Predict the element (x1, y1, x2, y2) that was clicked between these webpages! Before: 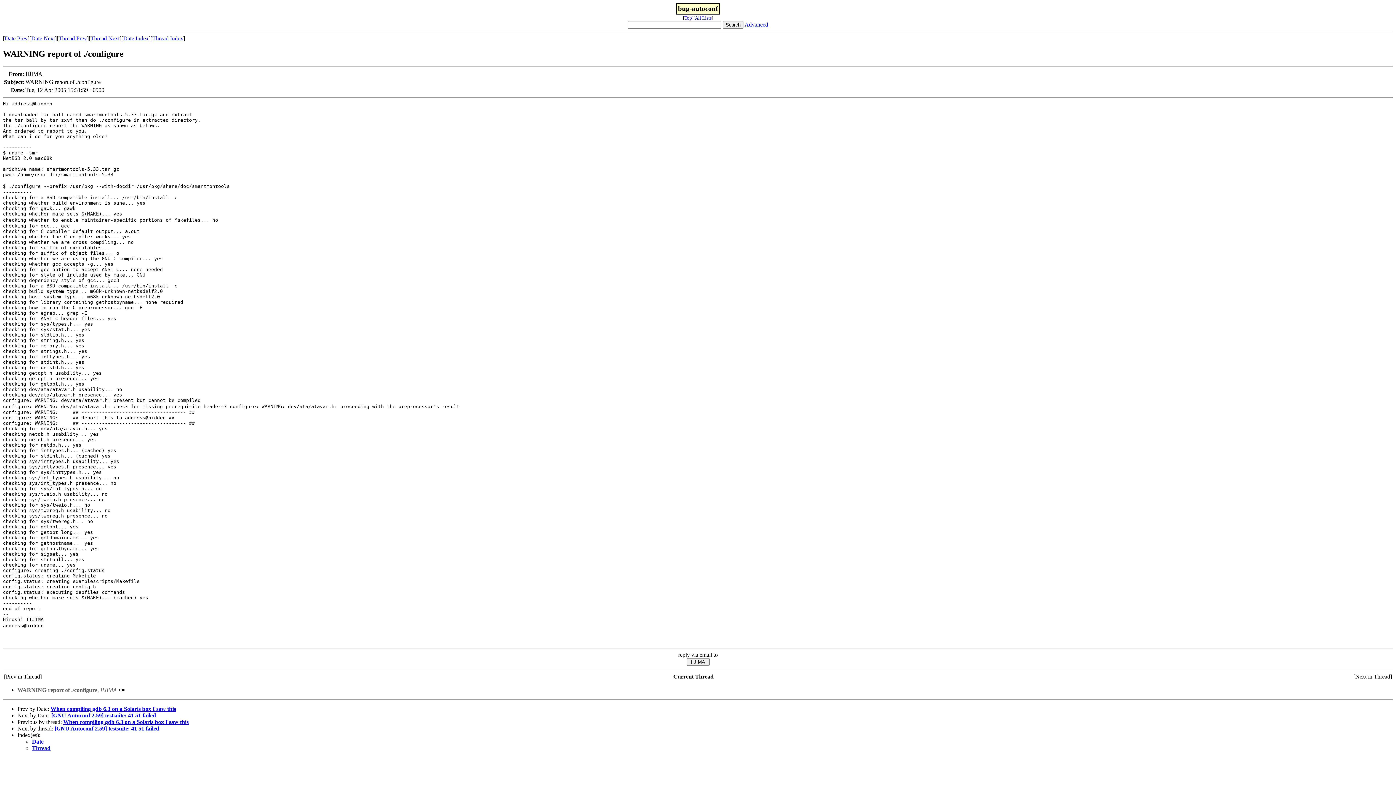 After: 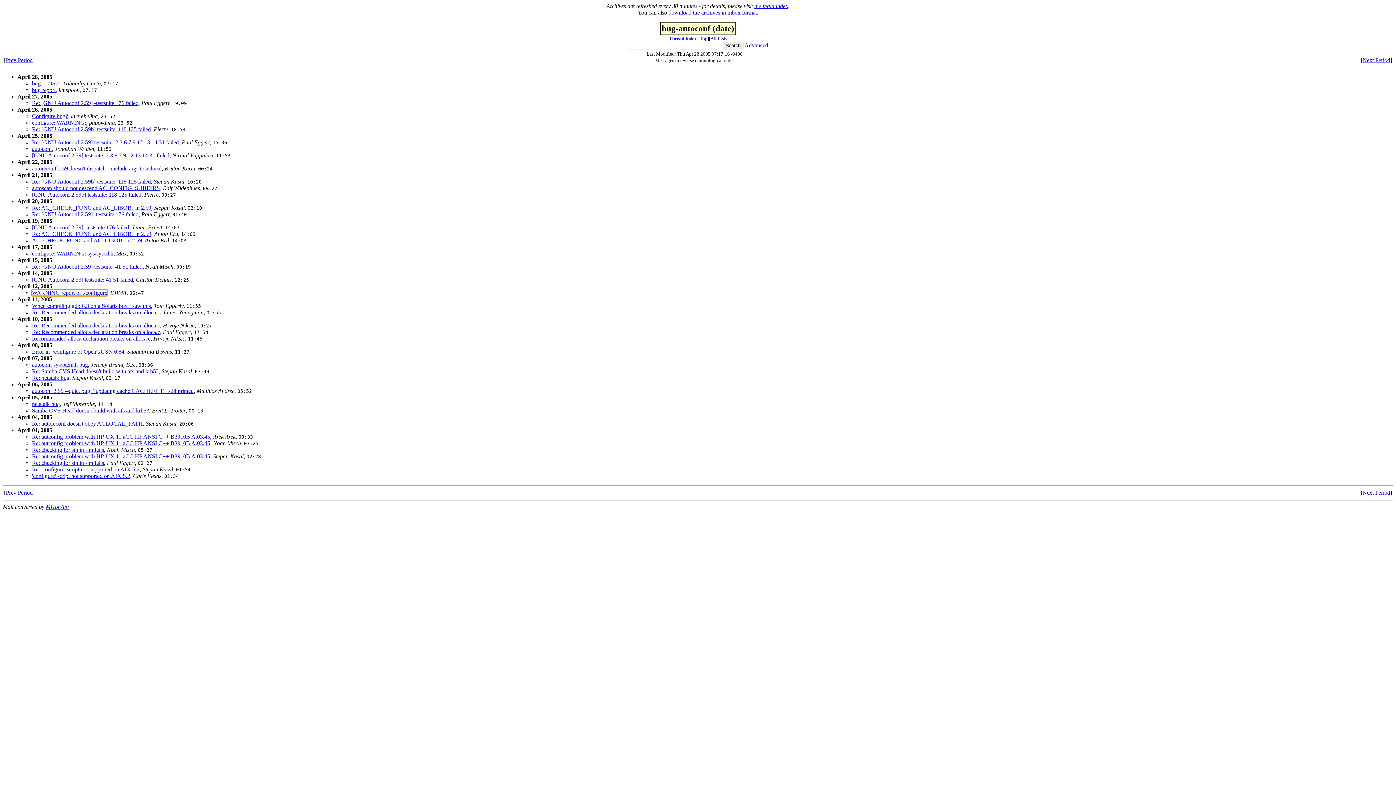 Action: bbox: (123, 35, 148, 41) label: Date Index